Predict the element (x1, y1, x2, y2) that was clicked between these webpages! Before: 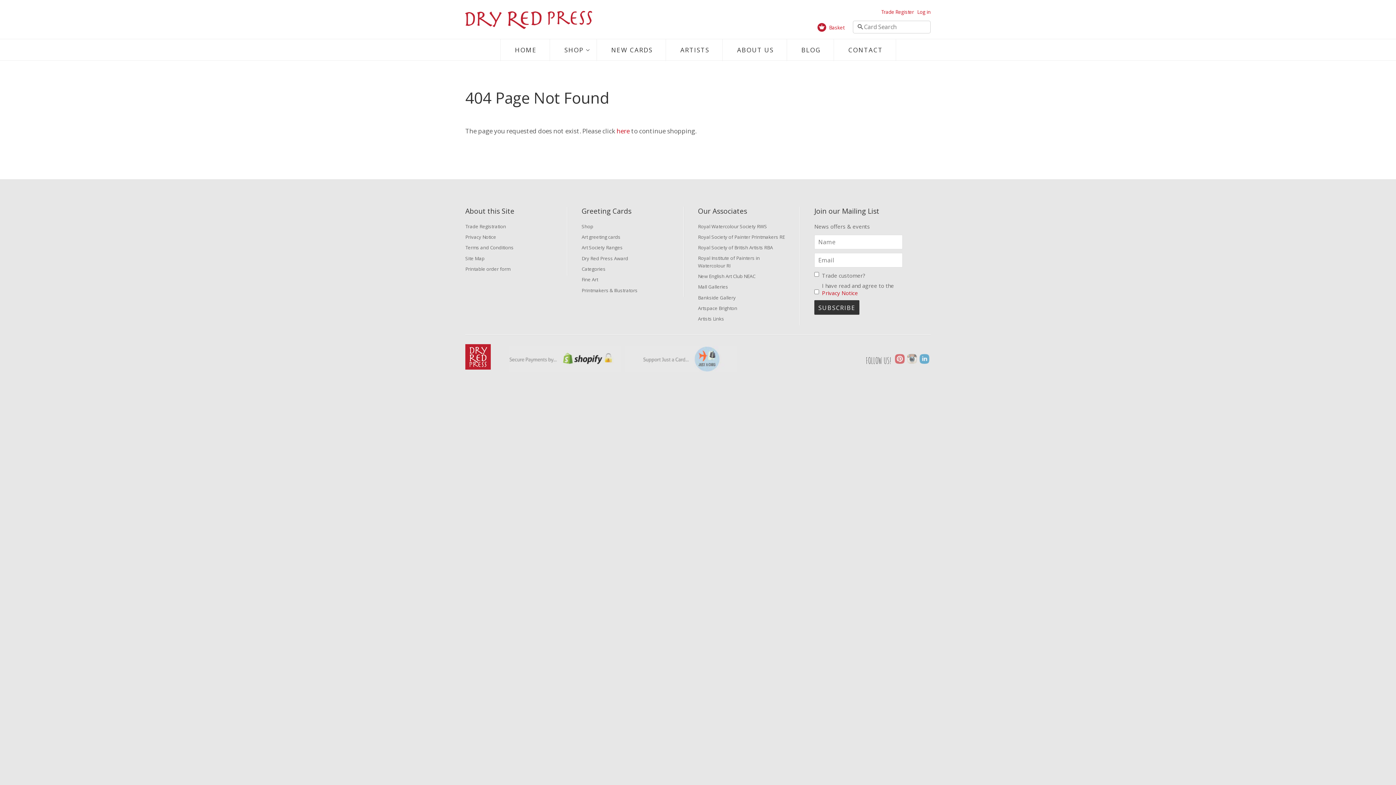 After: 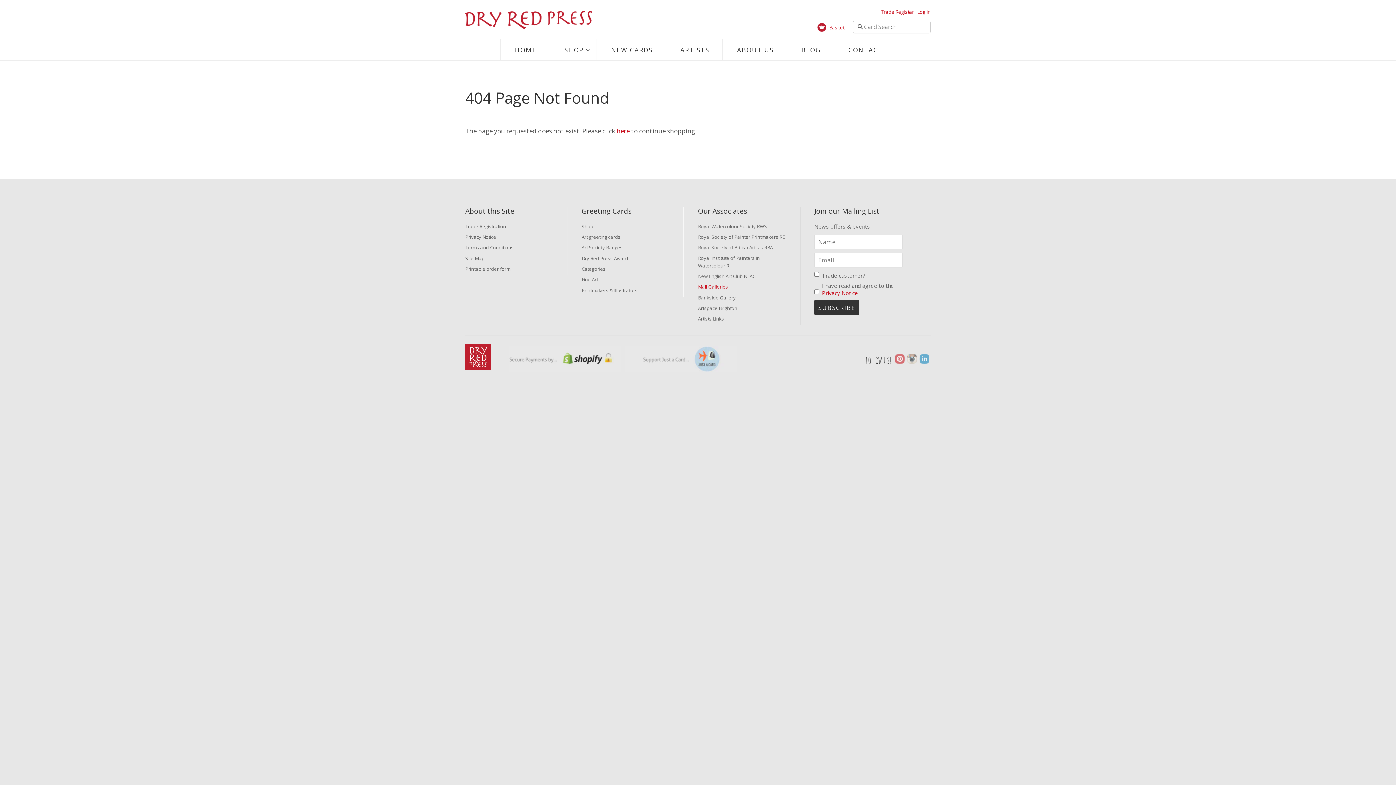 Action: bbox: (698, 283, 786, 291) label: Mall Galleries